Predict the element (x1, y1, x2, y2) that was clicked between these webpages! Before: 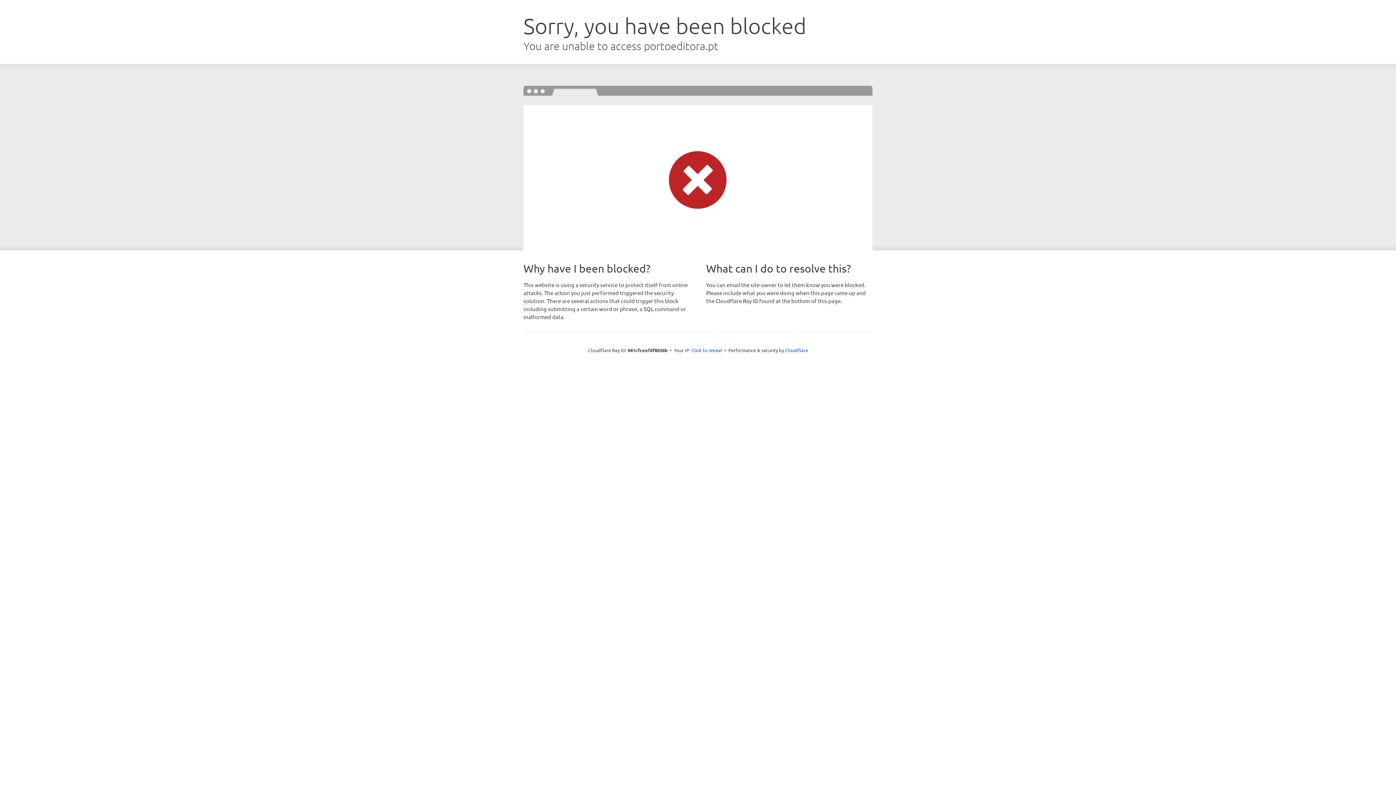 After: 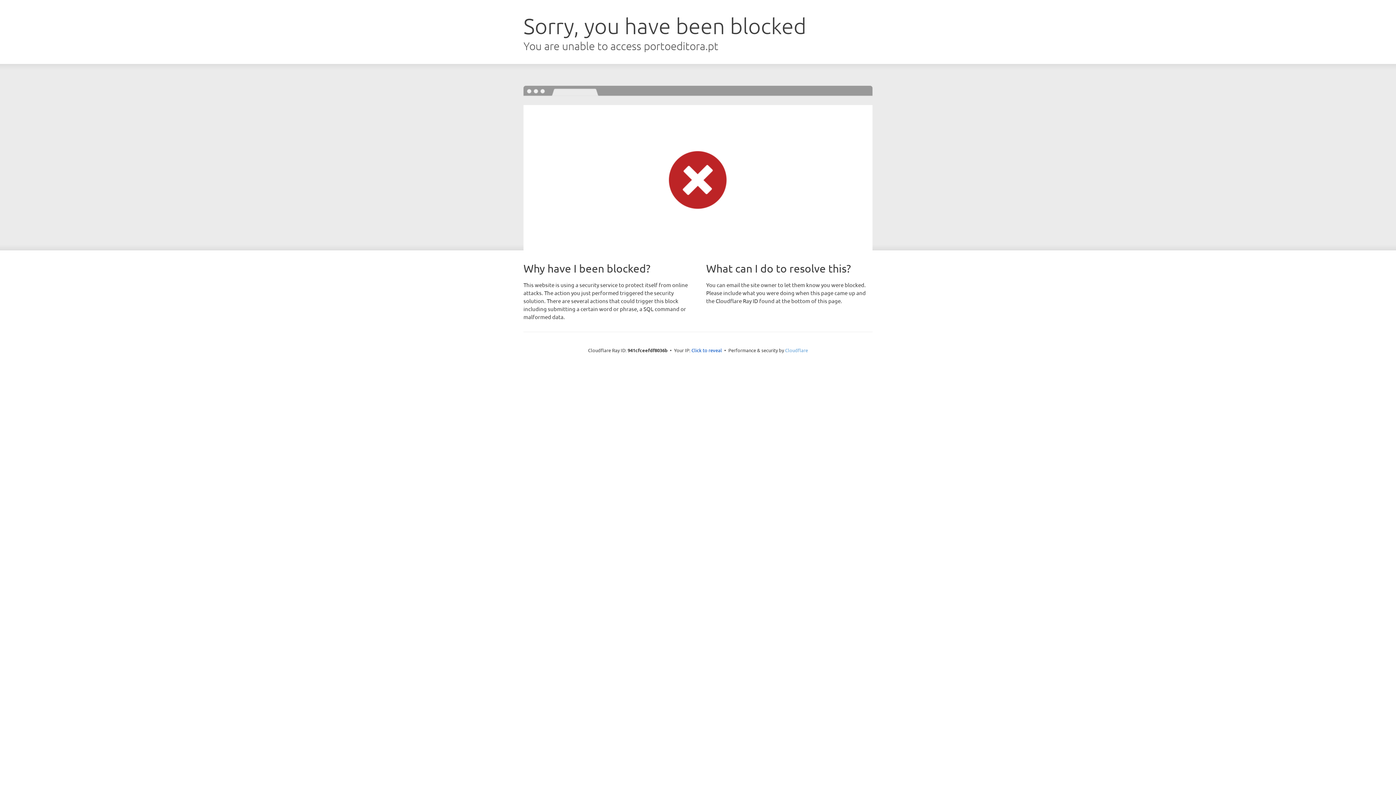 Action: label: Cloudflare bbox: (785, 347, 808, 353)